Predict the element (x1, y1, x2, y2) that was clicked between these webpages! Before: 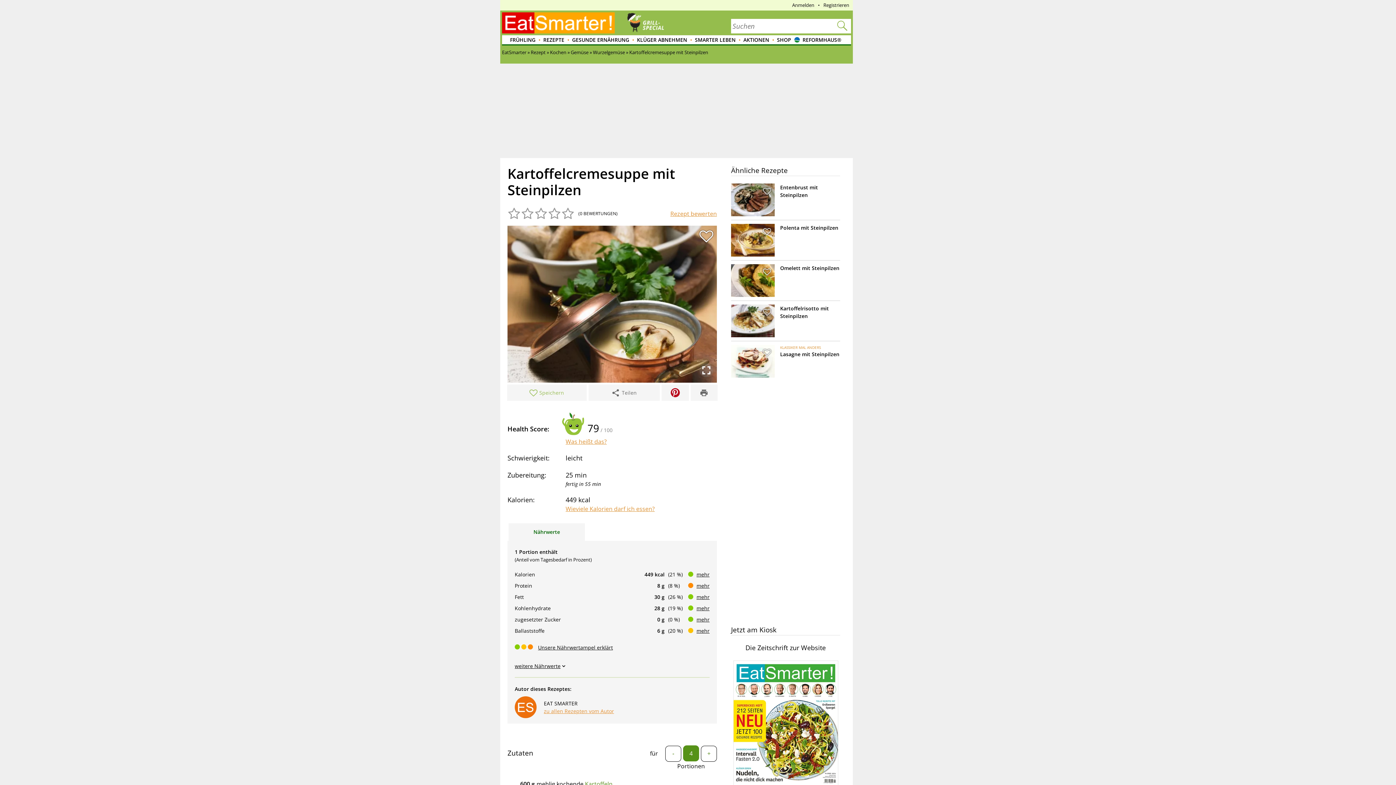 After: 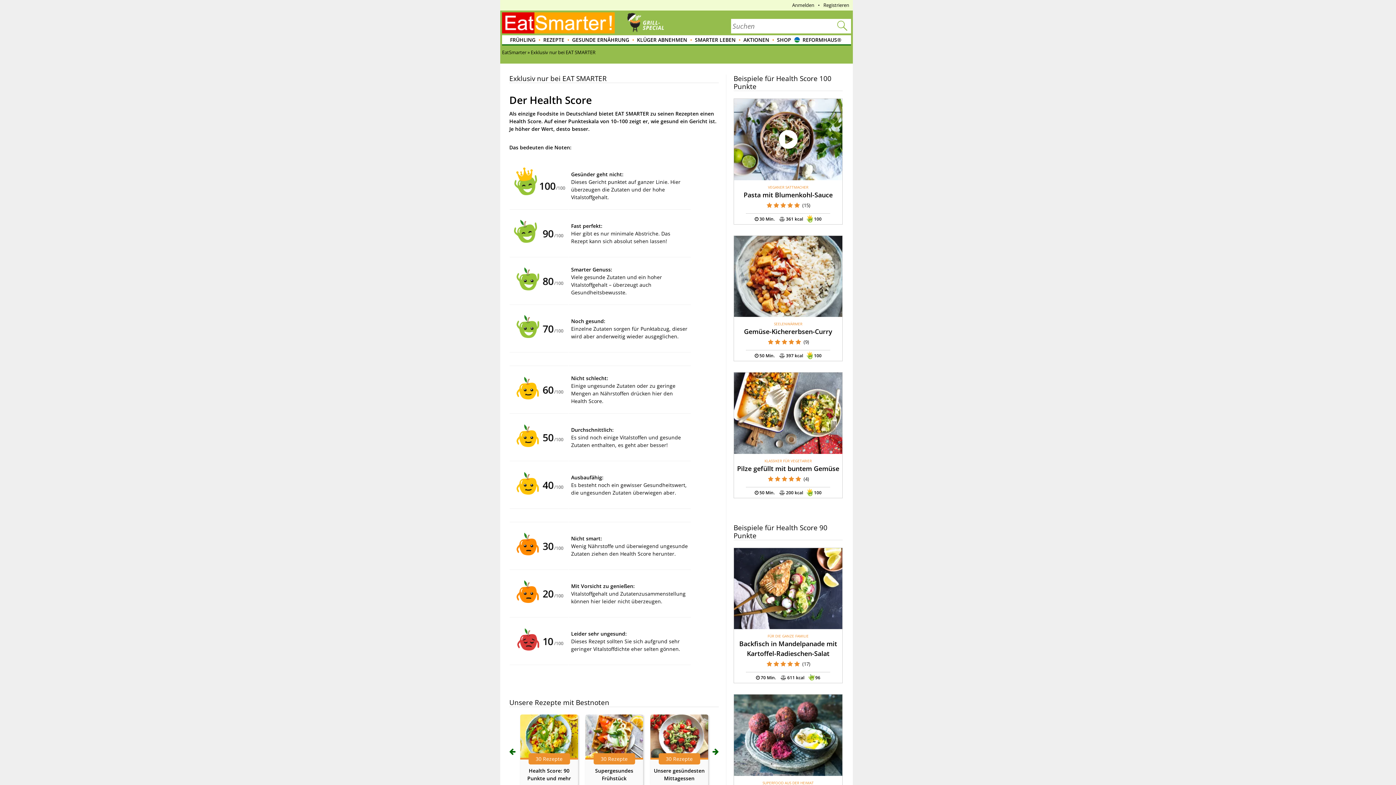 Action: bbox: (565, 437, 606, 445) label: Was heißt das?